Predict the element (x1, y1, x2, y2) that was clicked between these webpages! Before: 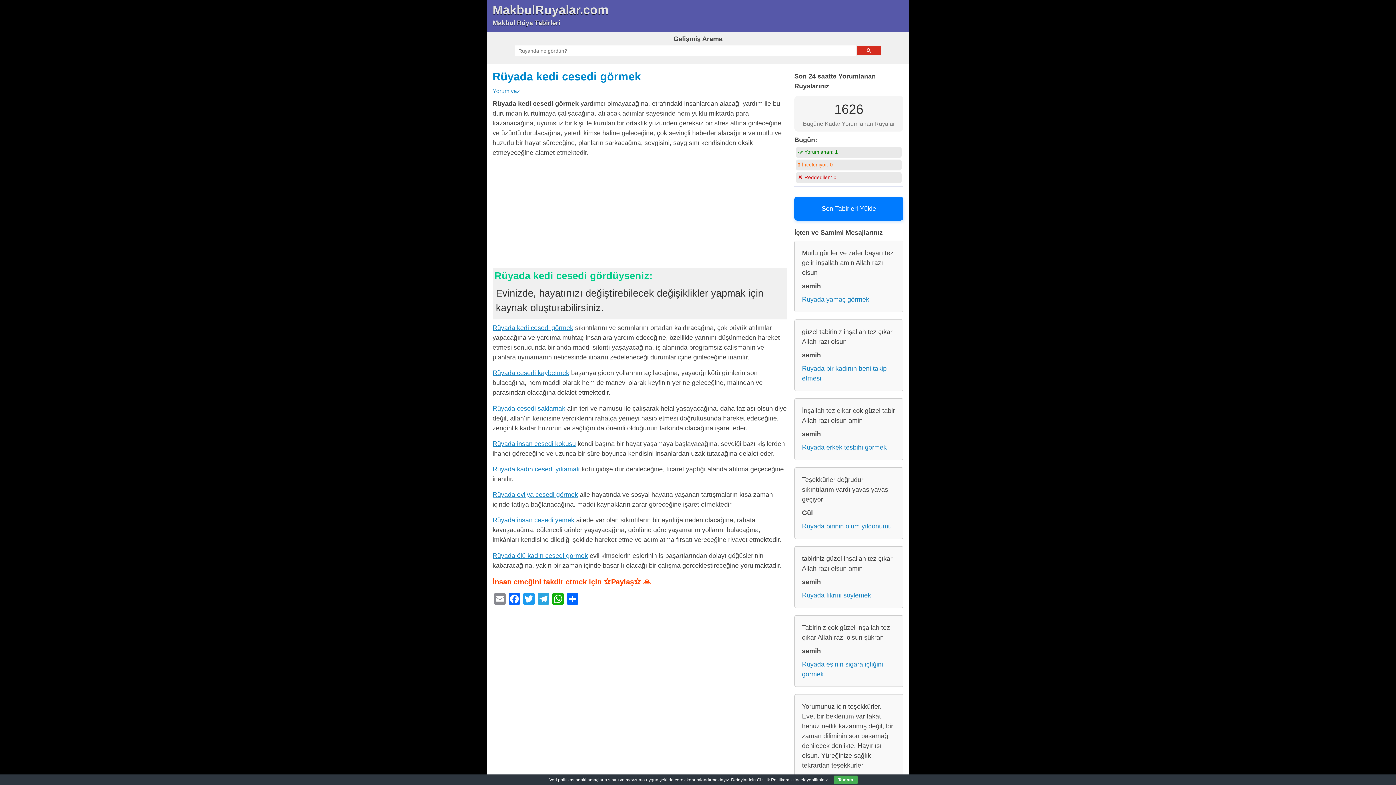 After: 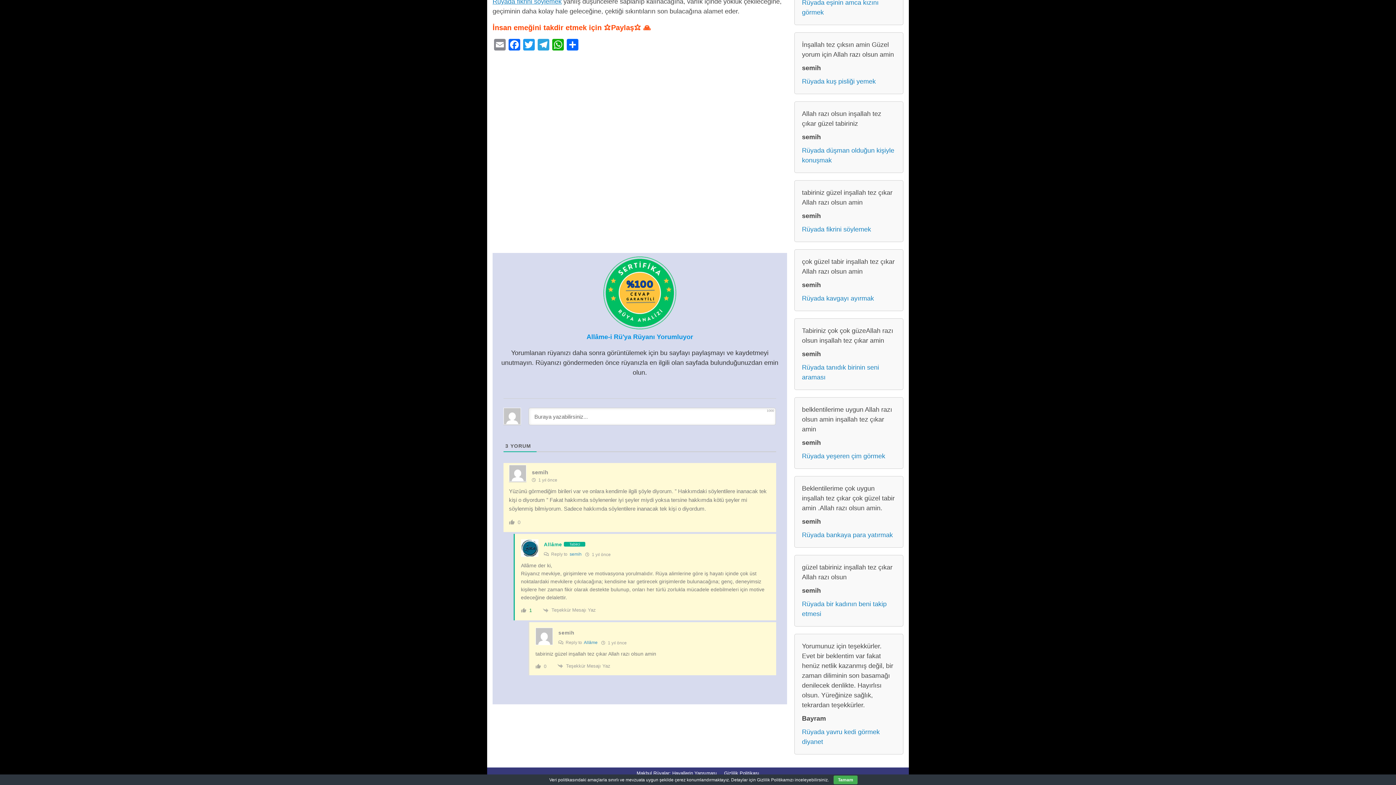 Action: bbox: (802, 590, 871, 600) label: Rüyada fikrini söylemek